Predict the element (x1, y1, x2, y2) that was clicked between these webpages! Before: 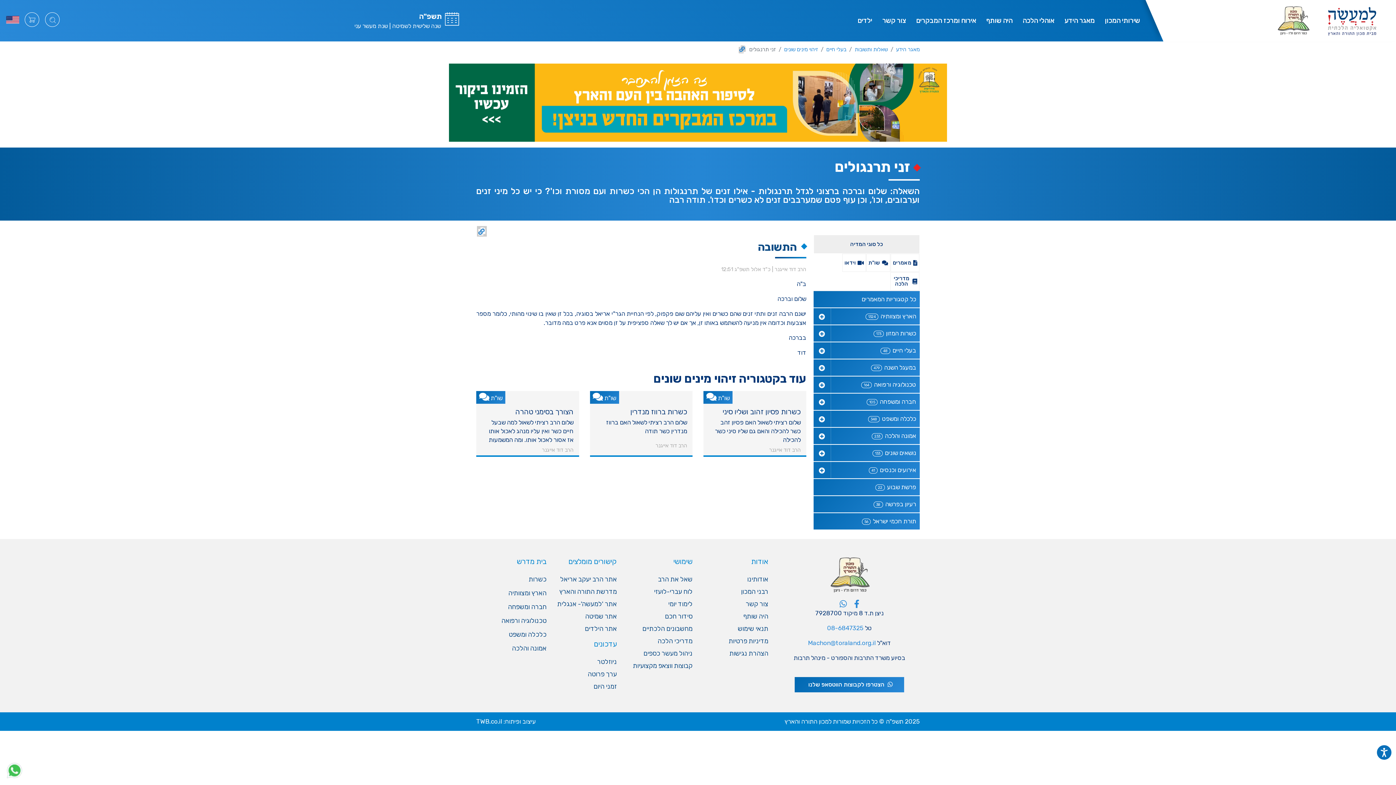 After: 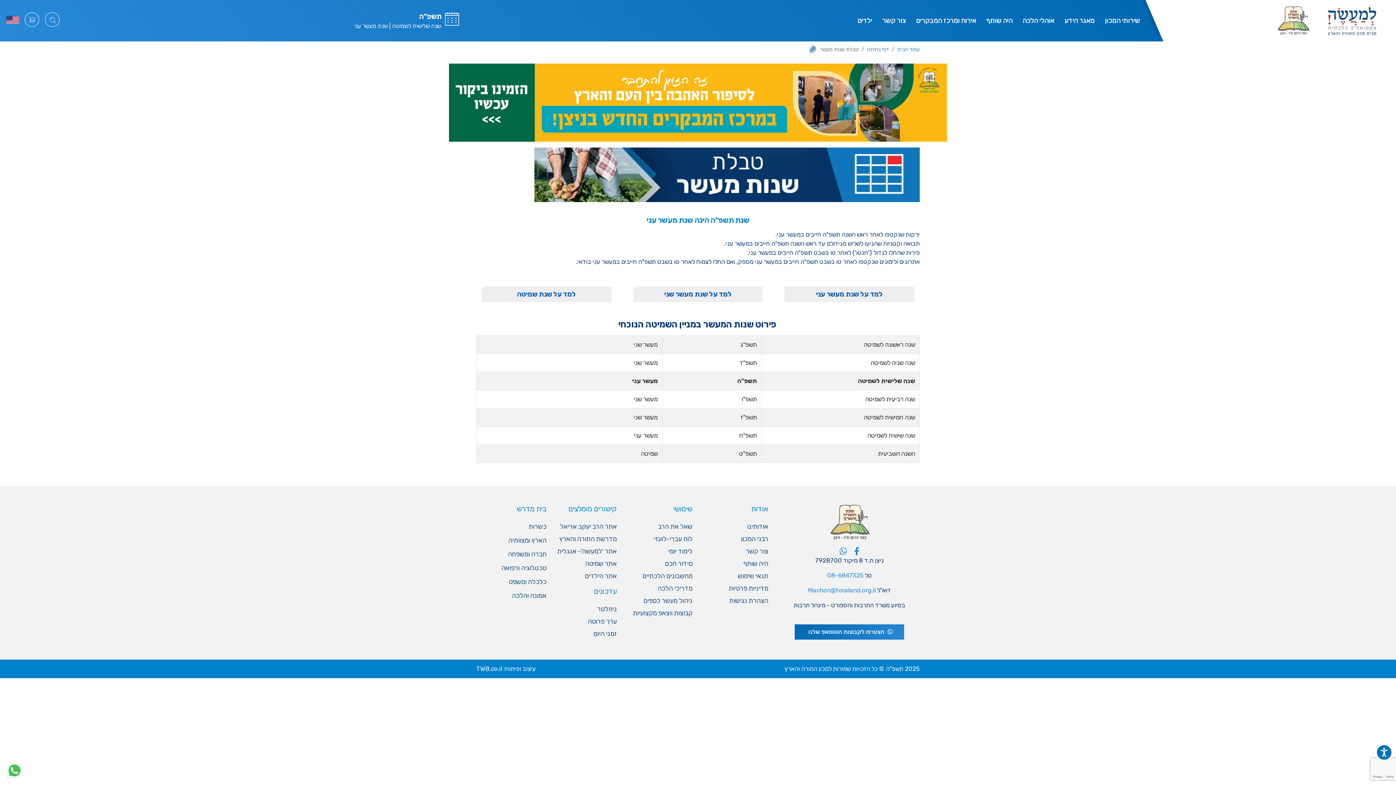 Action: bbox: (443, 7, 460, 33)